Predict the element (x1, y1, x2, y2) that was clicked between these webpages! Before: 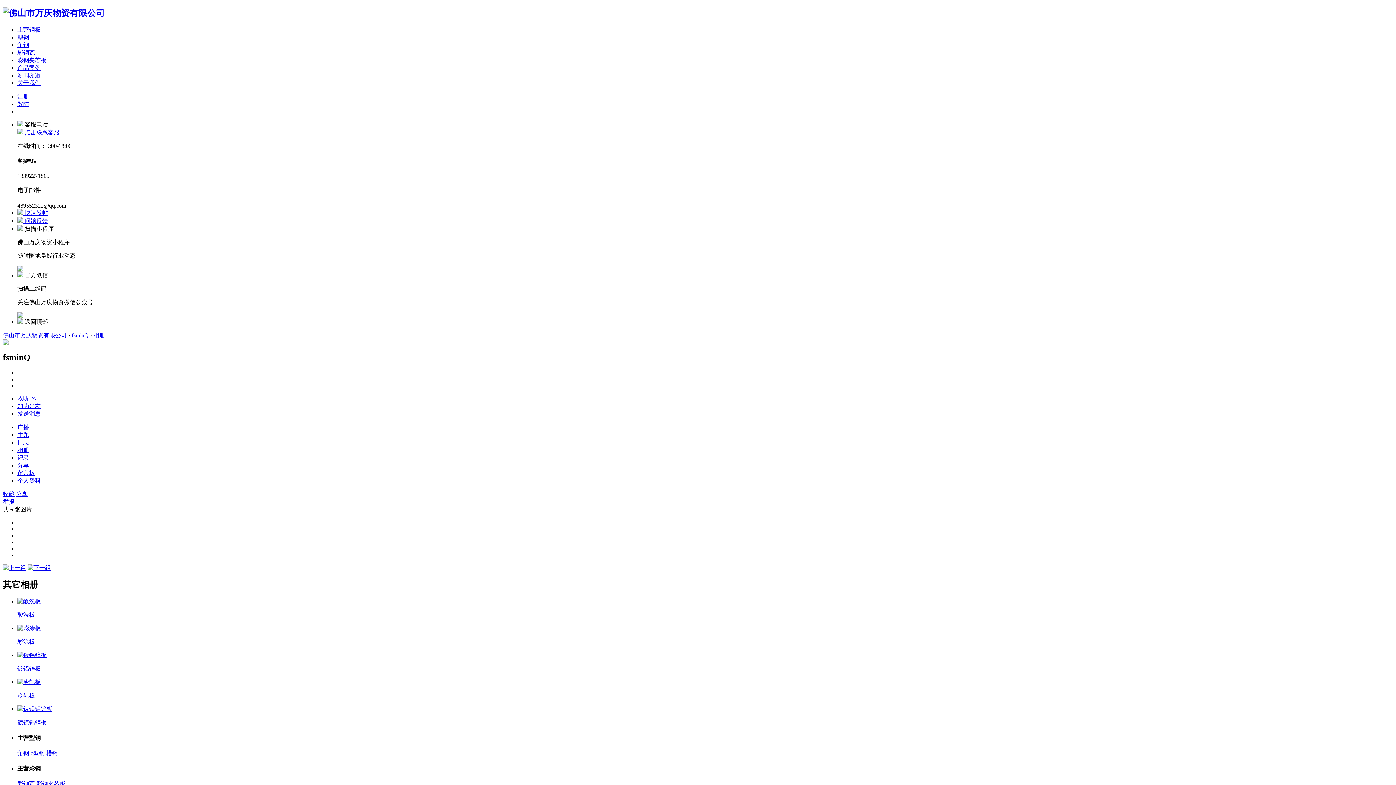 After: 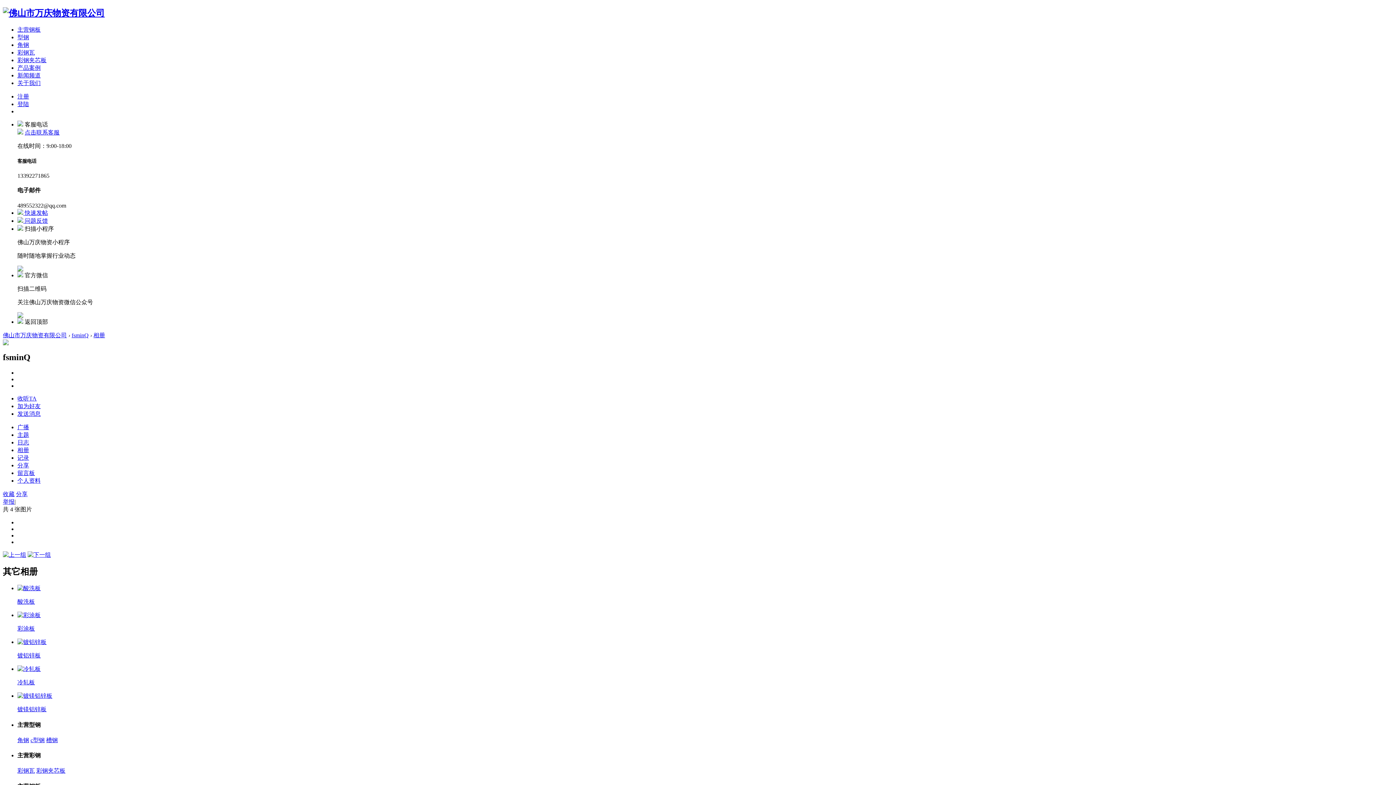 Action: bbox: (17, 679, 40, 685)